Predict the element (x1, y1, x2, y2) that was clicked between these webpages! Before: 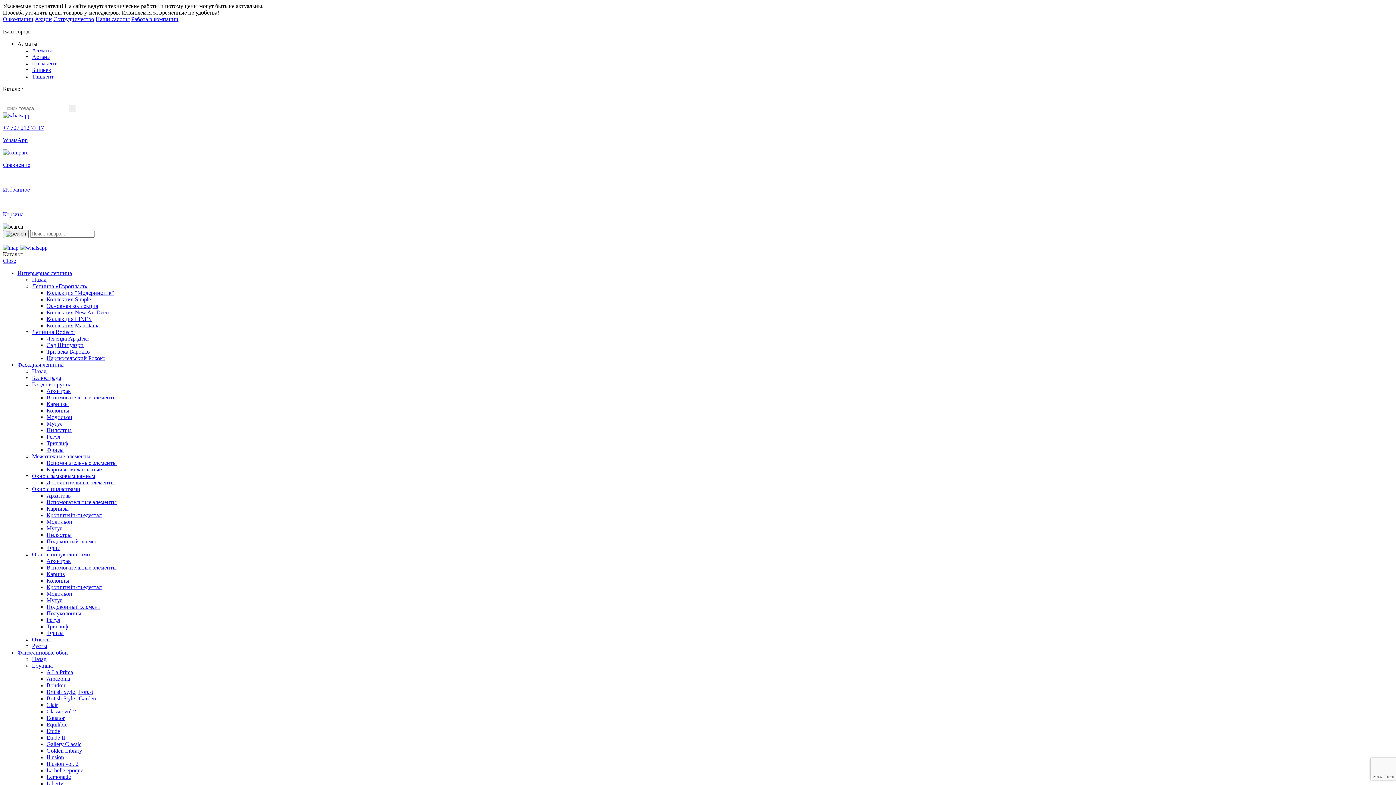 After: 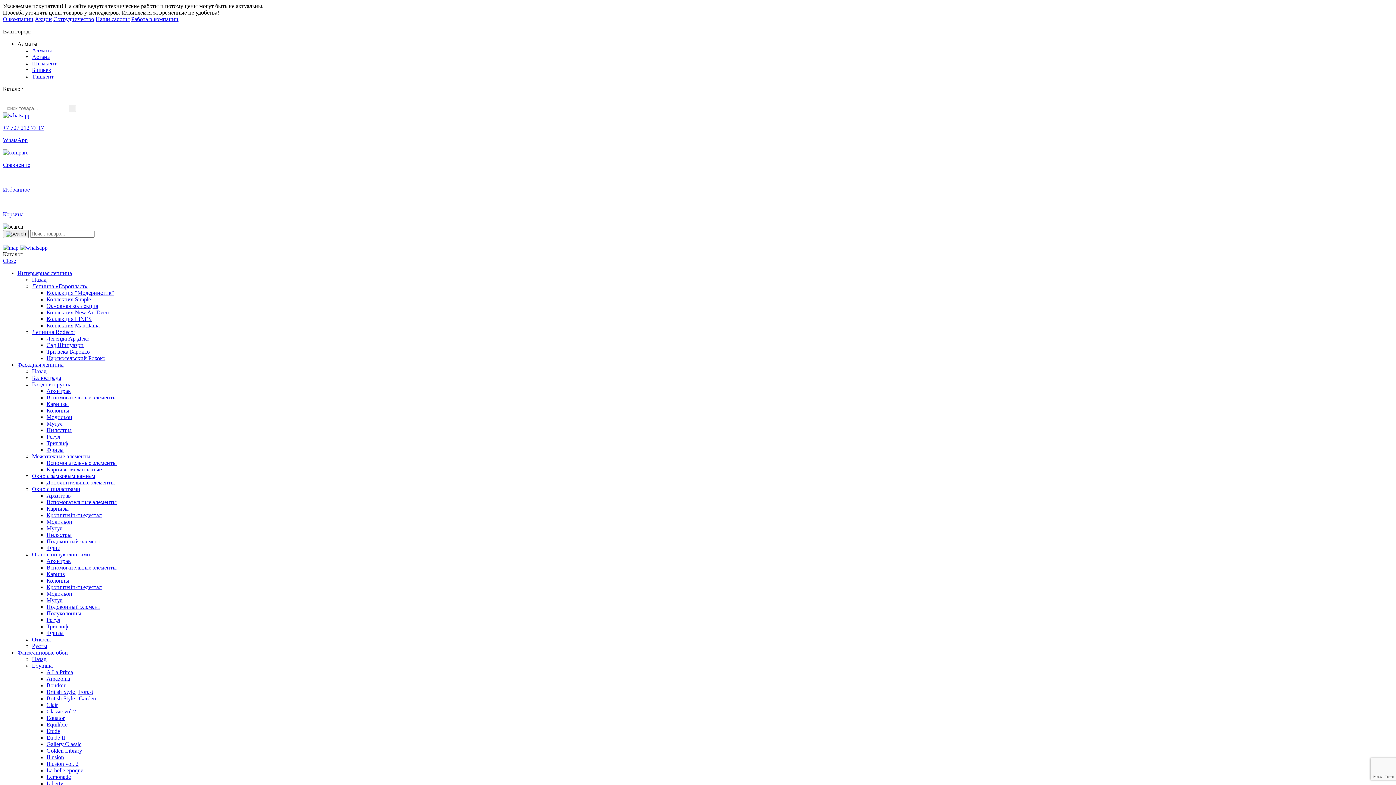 Action: label: Liberty bbox: (46, 780, 63, 786)